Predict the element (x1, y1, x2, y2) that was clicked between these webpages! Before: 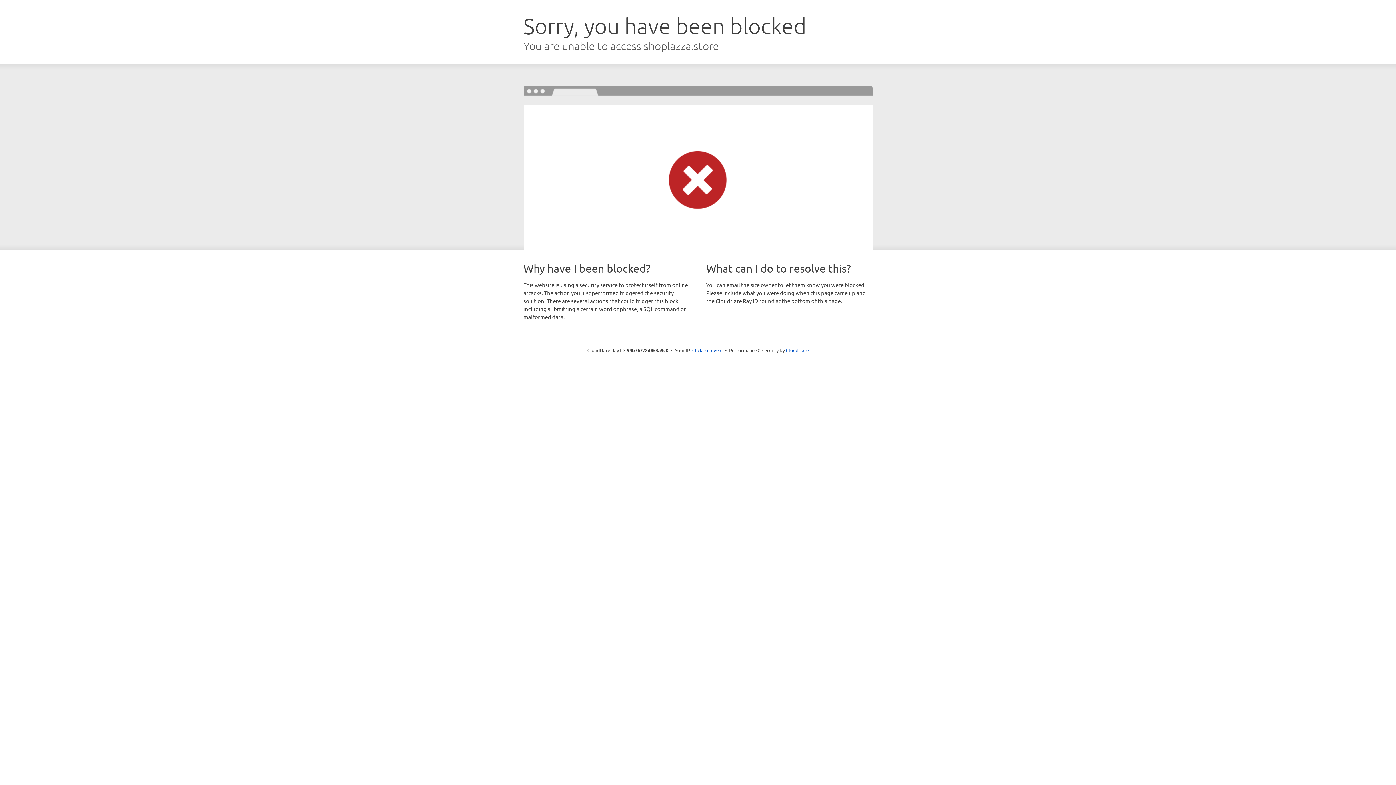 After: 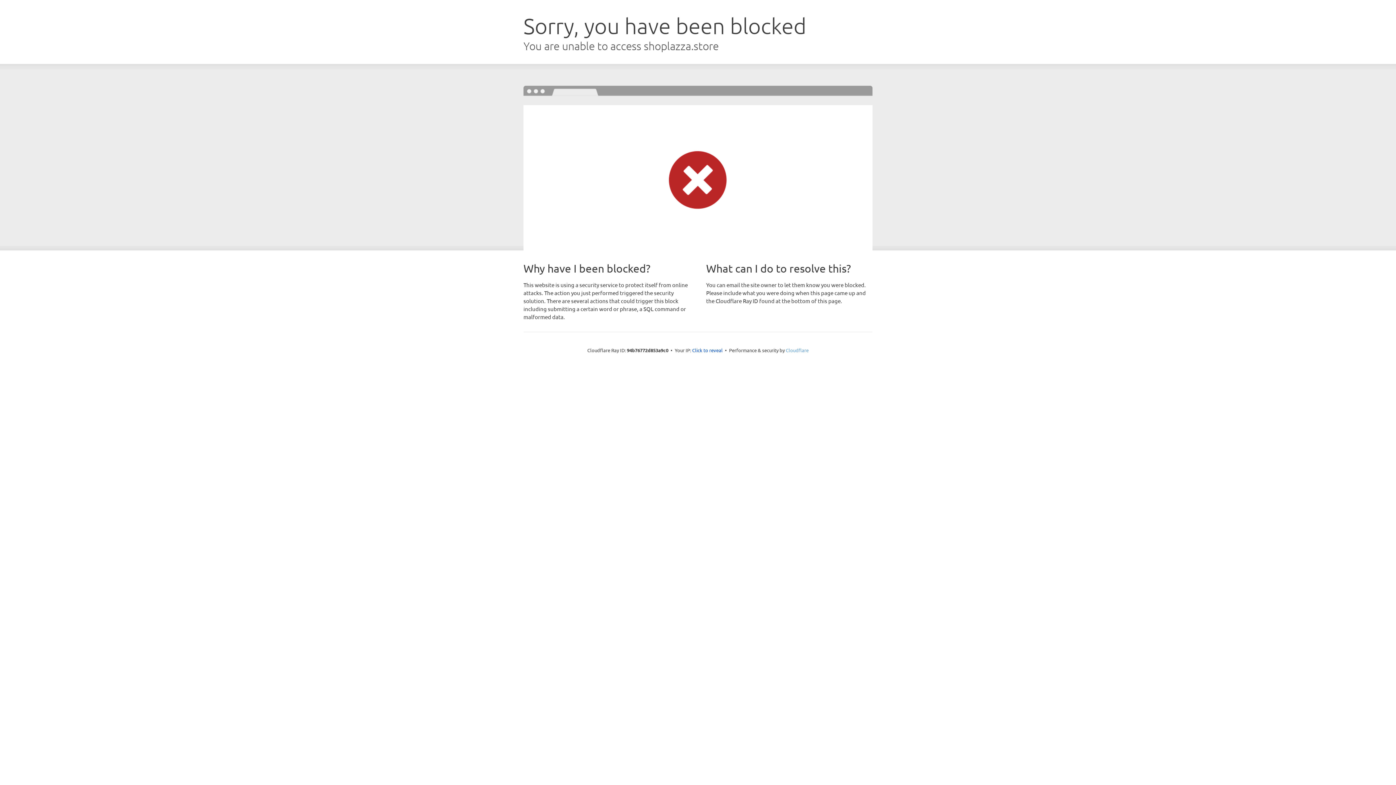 Action: label: Cloudflare bbox: (786, 347, 808, 353)